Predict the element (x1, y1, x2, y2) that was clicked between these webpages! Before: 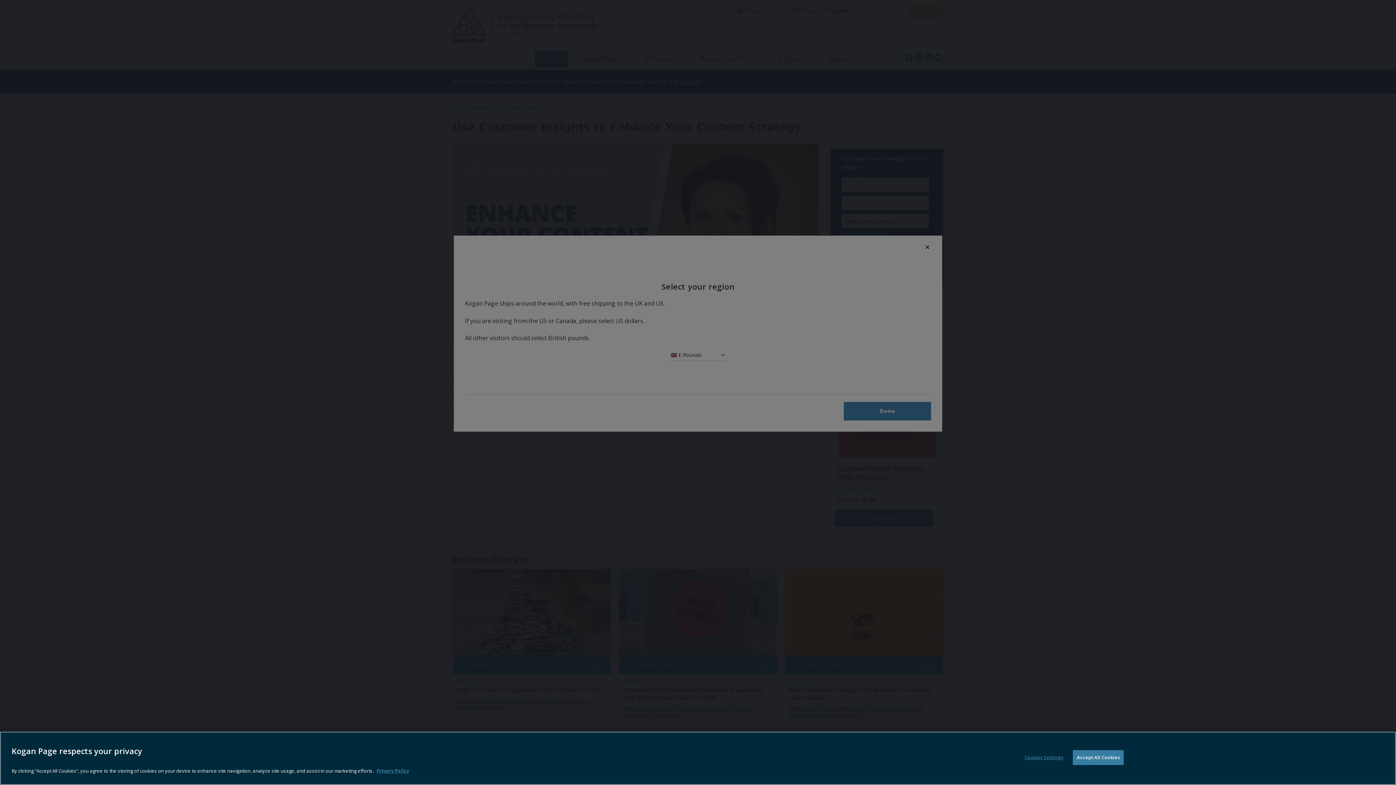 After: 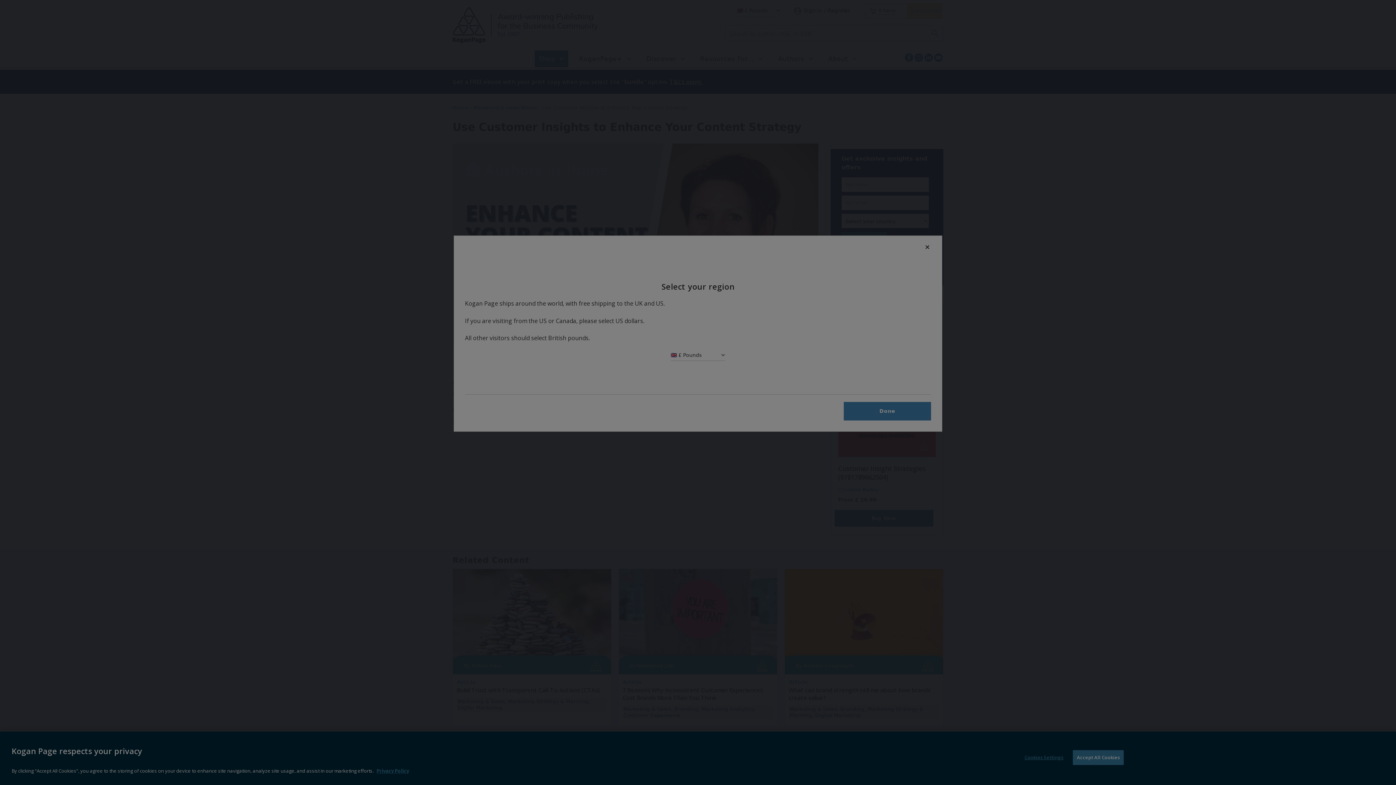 Action: bbox: (1021, 751, 1066, 765) label: Cookies Settings